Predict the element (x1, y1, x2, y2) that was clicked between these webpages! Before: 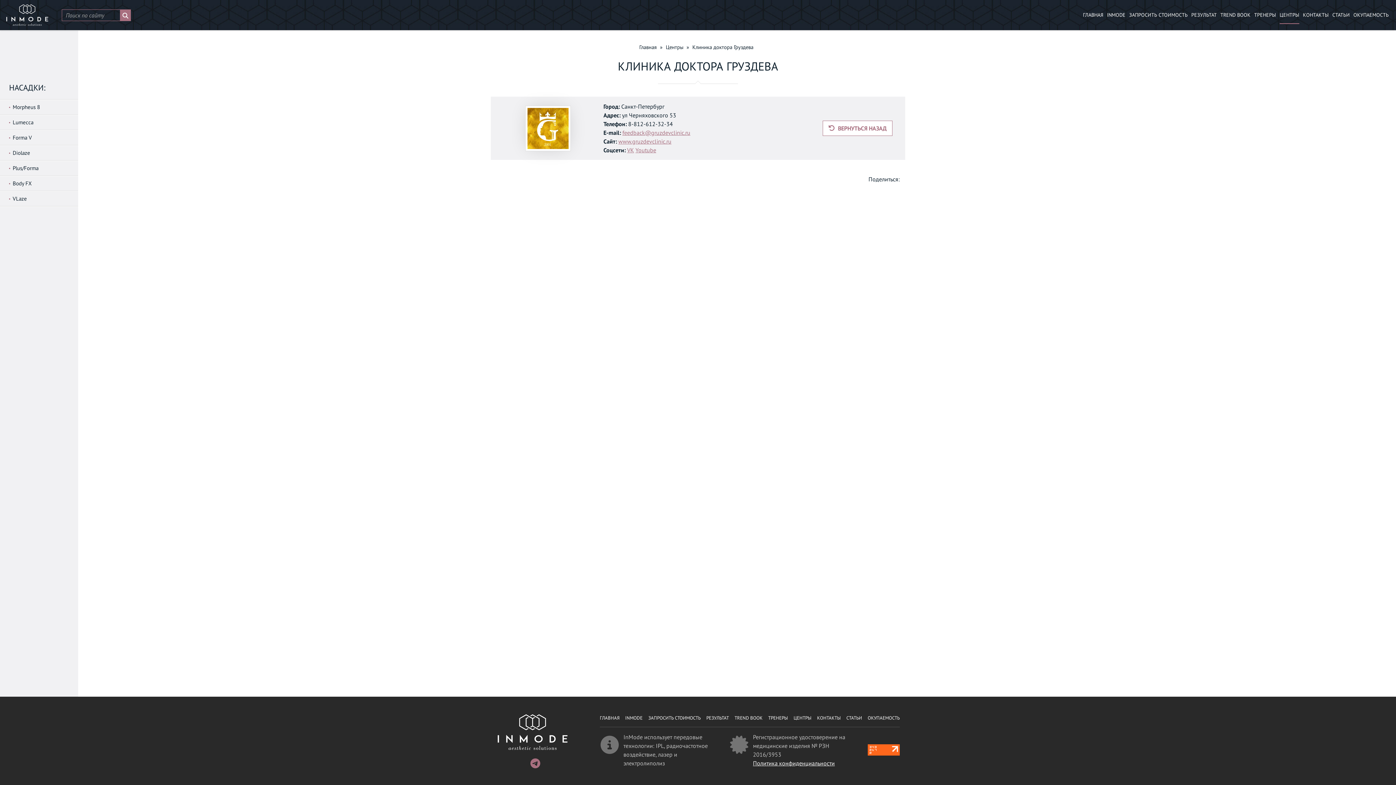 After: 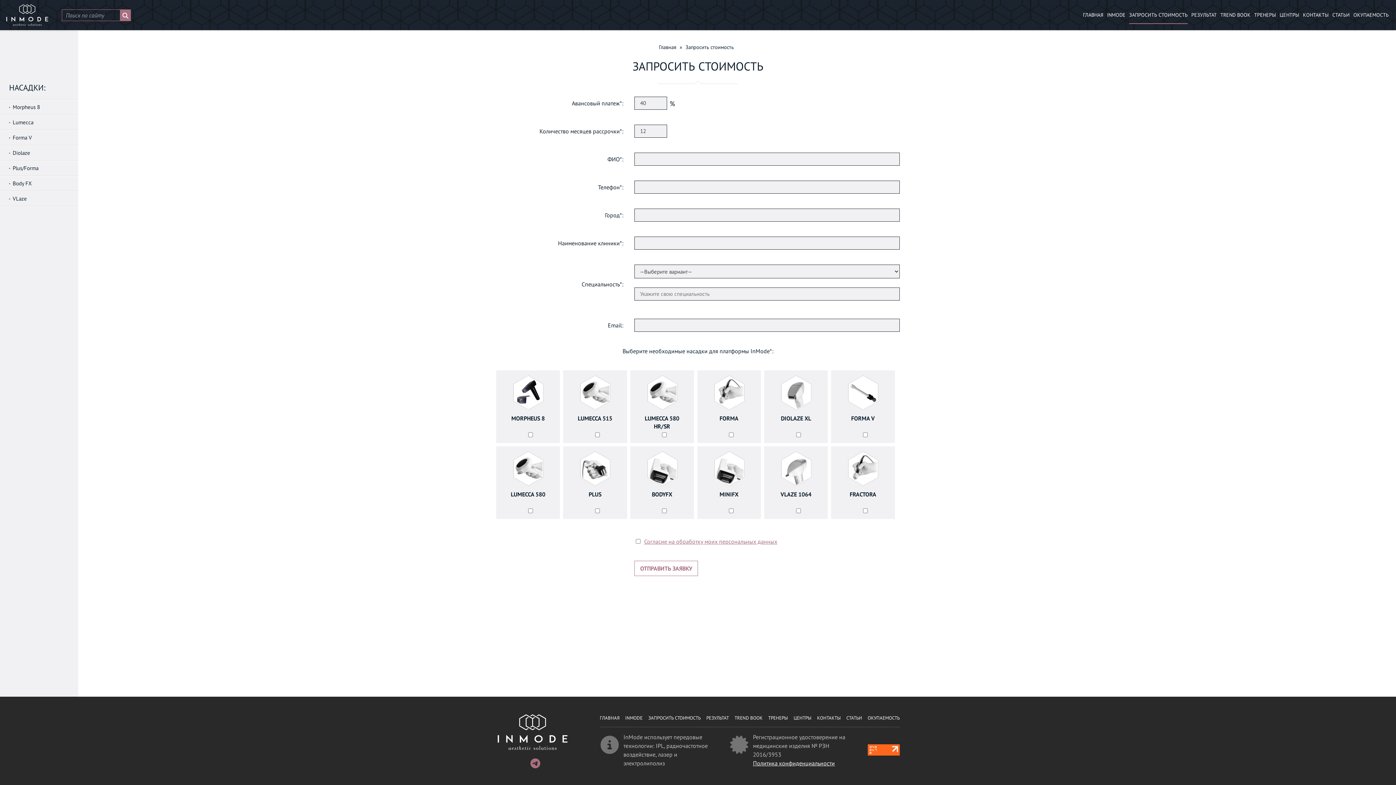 Action: bbox: (1129, 5, 1188, 24) label: ЗАПРОСИТЬ СТОИМОСТЬ